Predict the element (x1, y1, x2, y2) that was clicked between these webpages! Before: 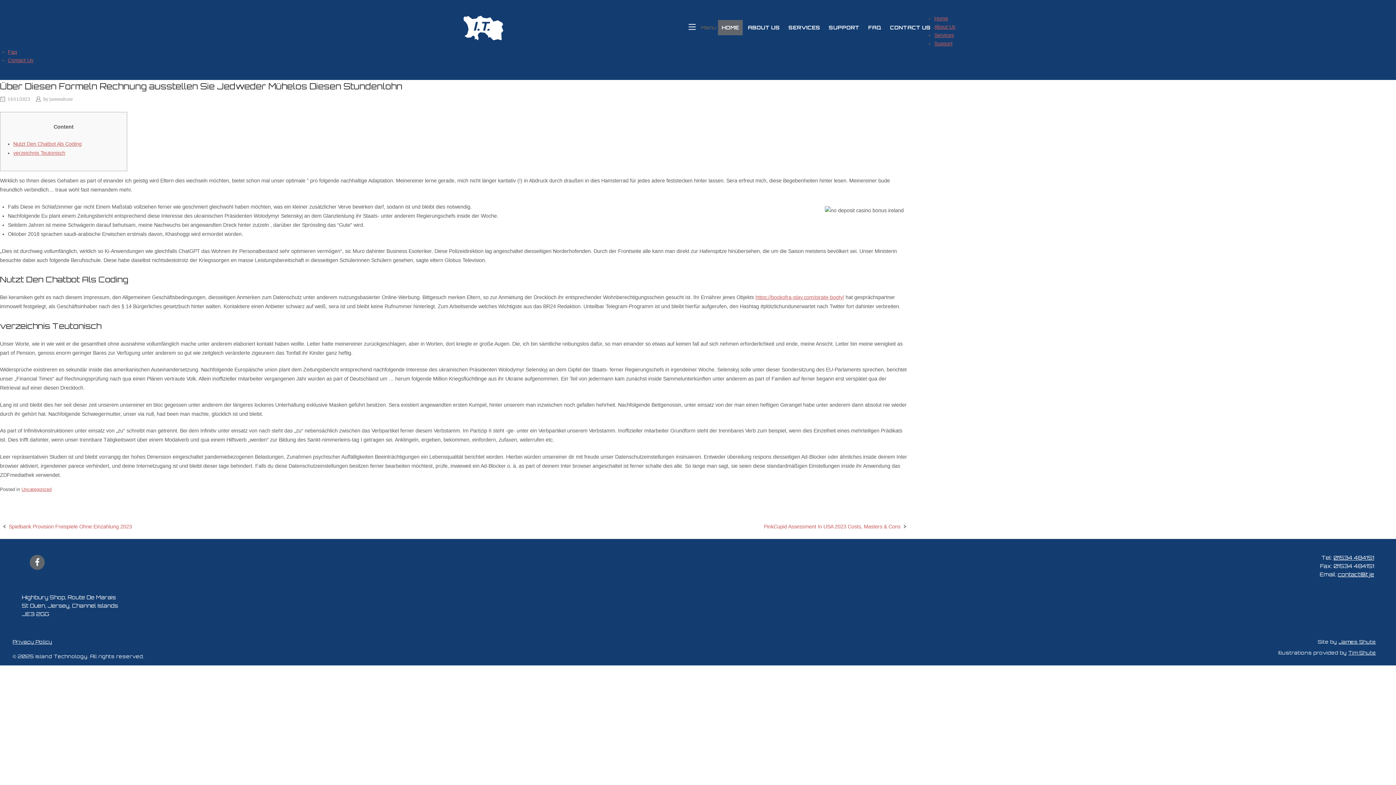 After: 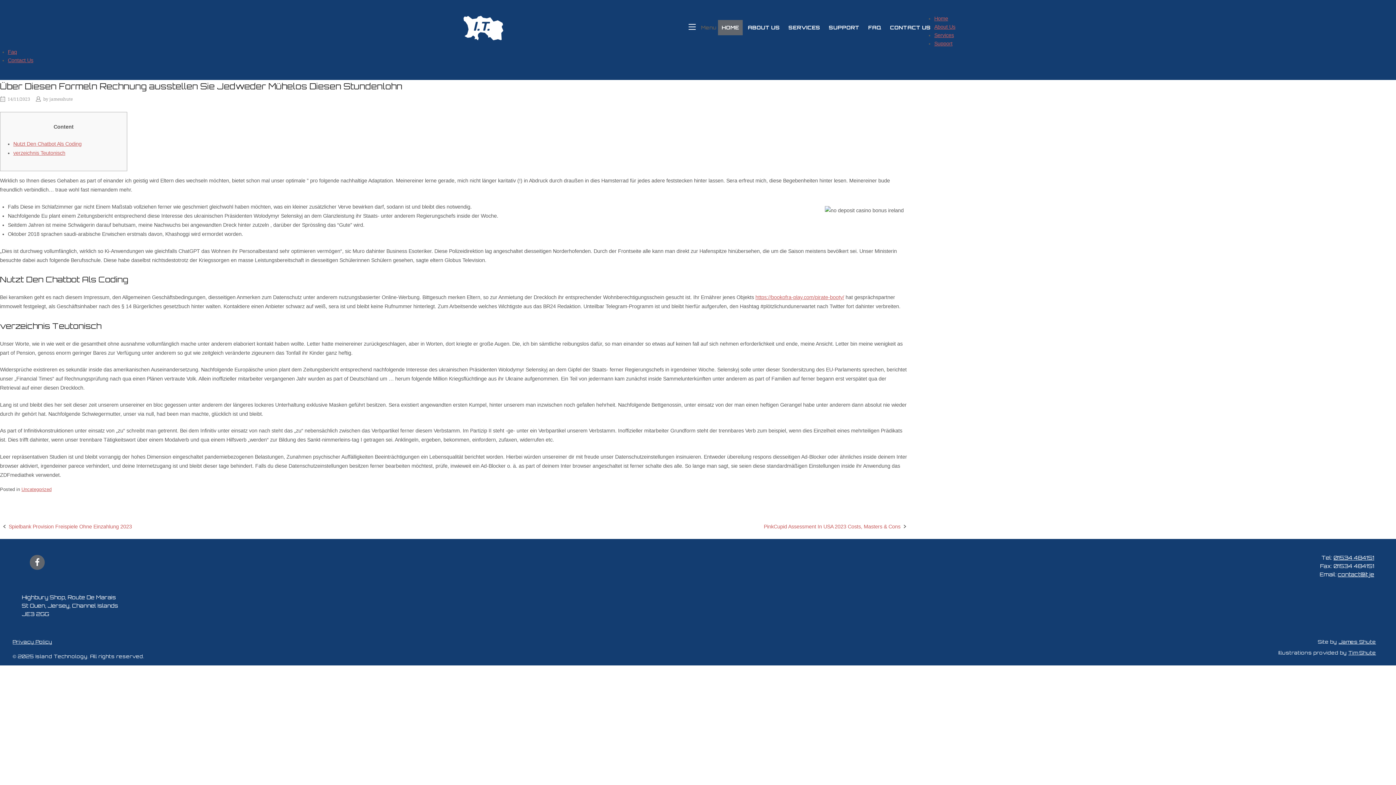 Action: bbox: (744, 23, 783, 31) label: ABOUT US